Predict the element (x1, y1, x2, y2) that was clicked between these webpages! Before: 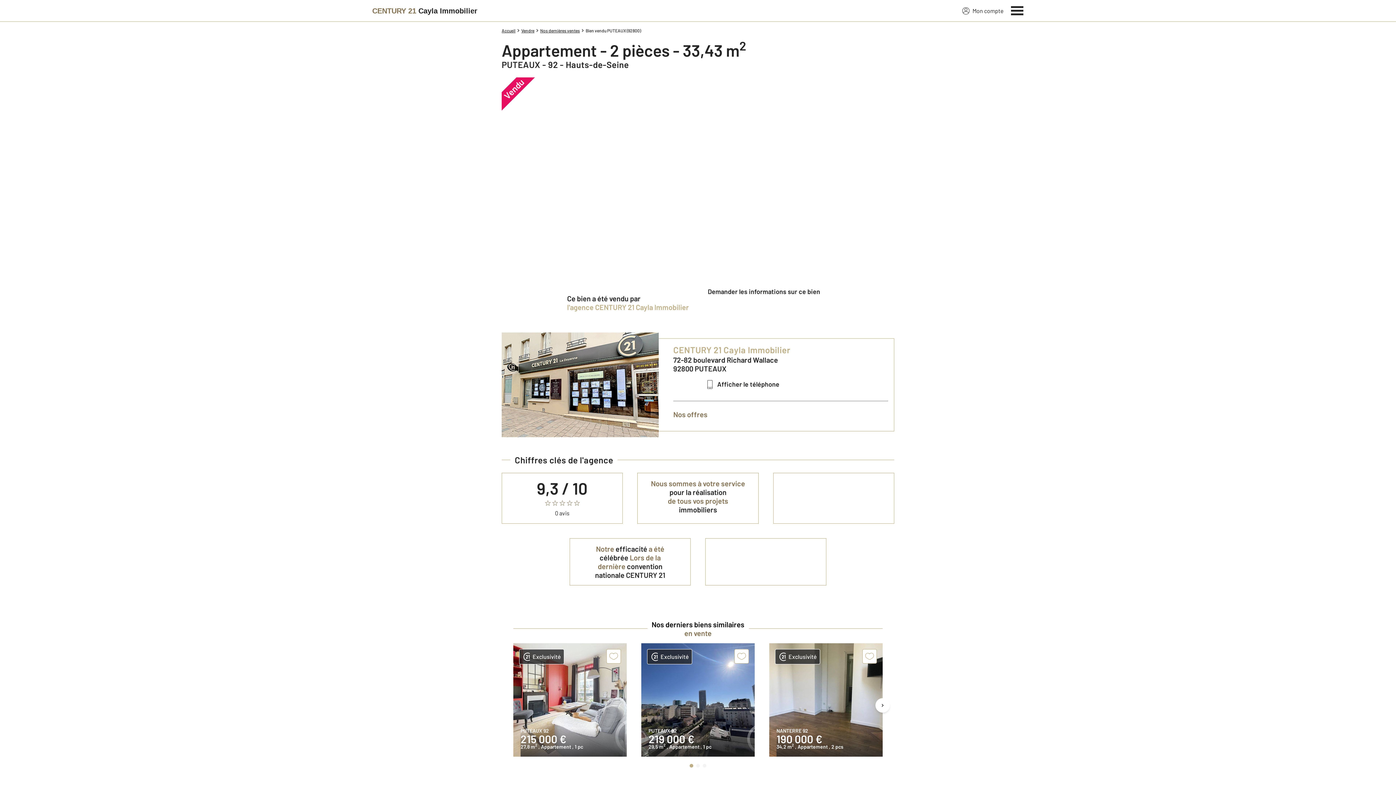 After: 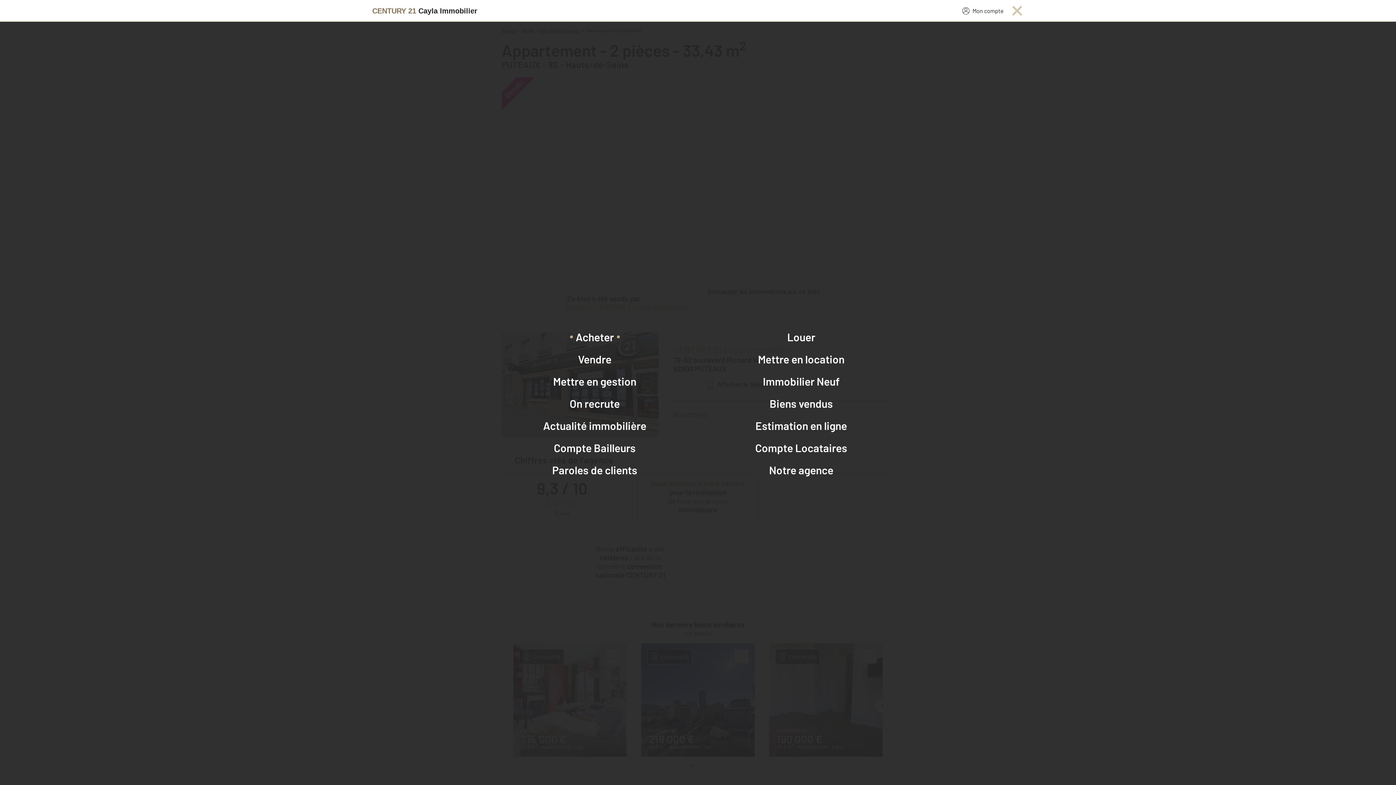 Action: label: Menu bbox: (1011, 4, 1024, 15)